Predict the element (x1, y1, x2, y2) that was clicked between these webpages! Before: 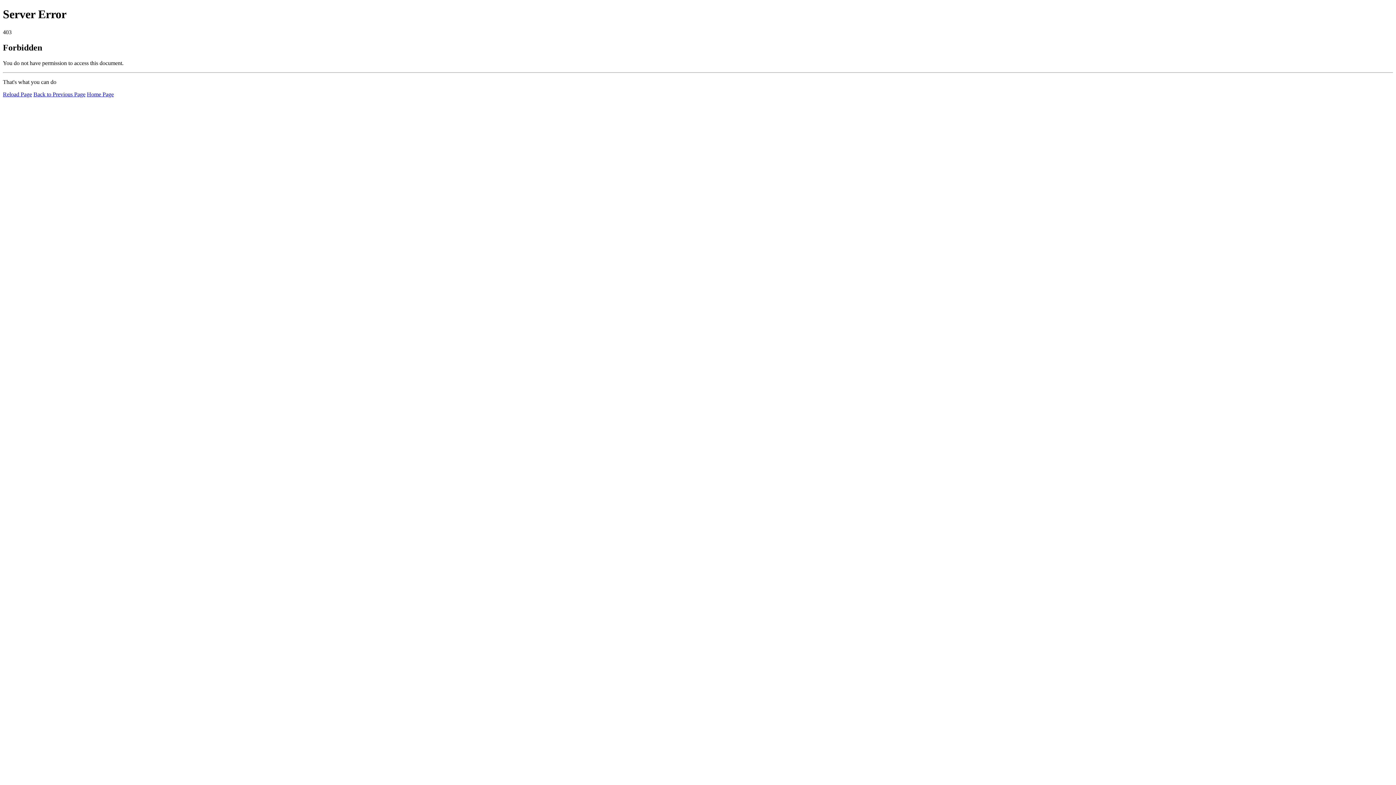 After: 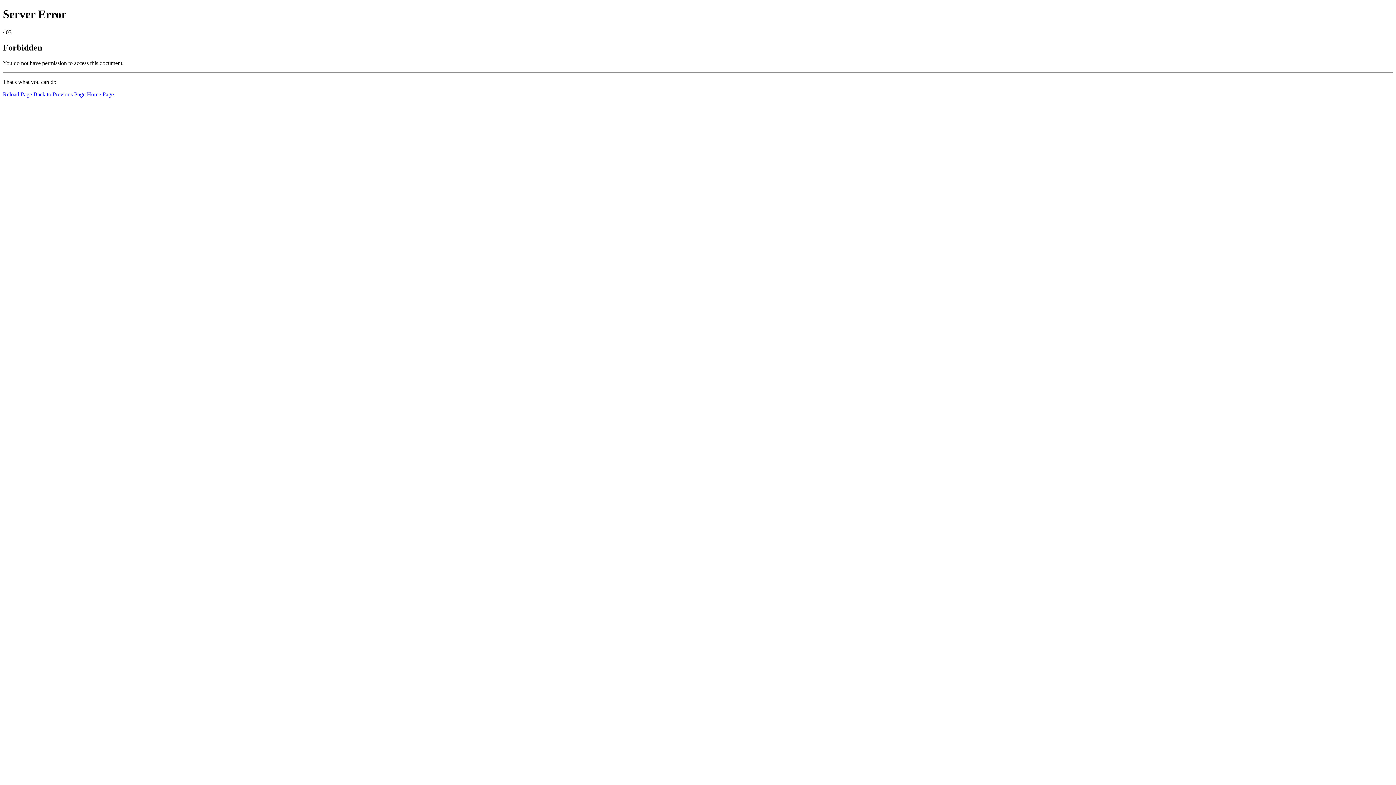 Action: label: Home Page bbox: (86, 91, 113, 97)